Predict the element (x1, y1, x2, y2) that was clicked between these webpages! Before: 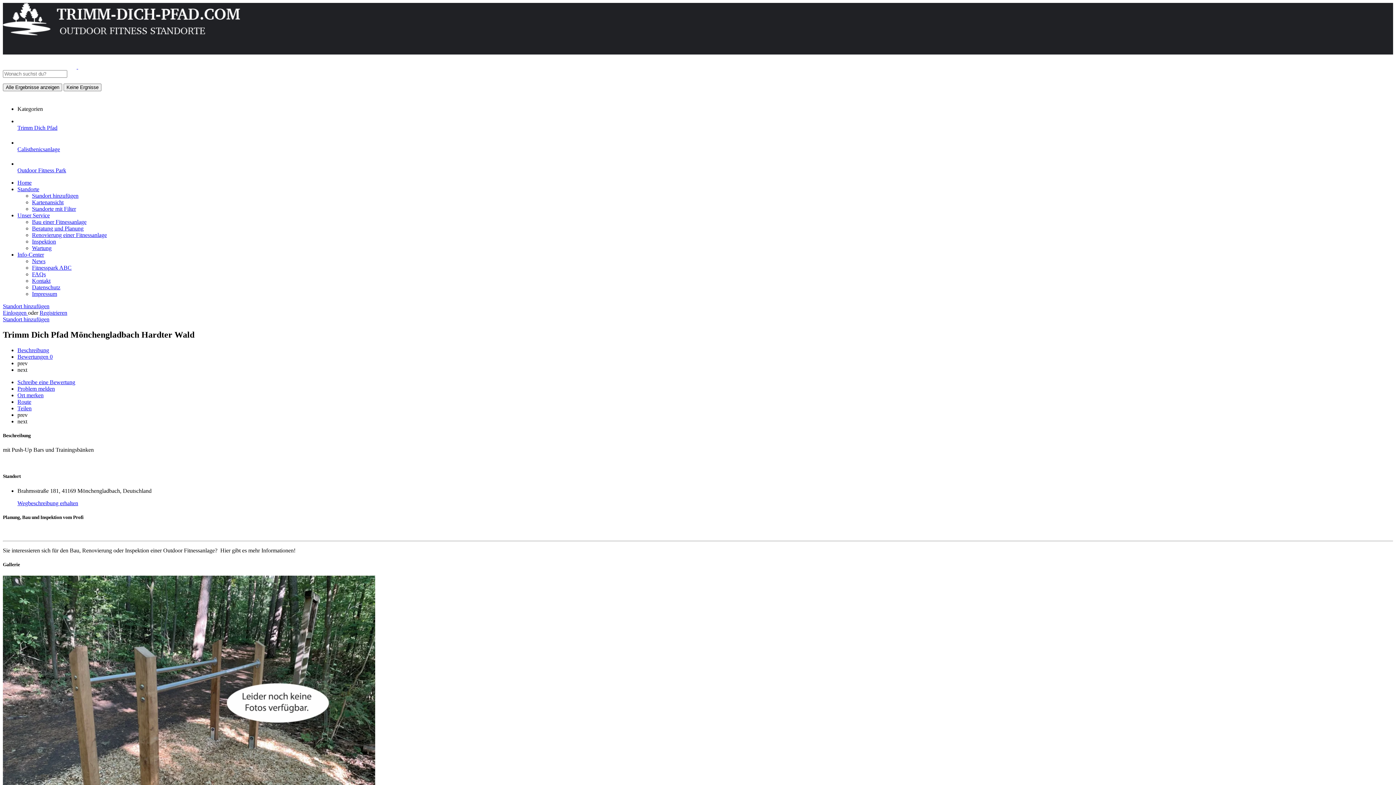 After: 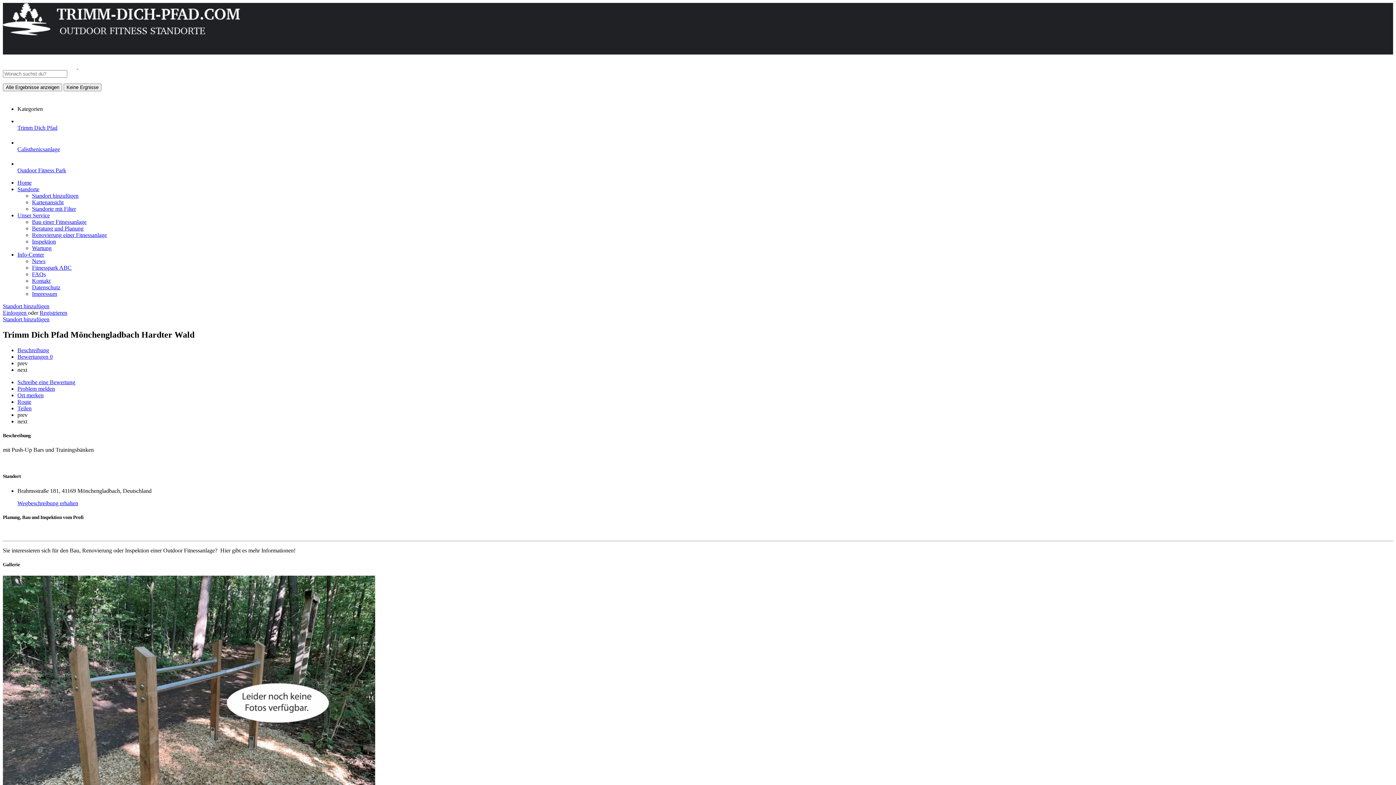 Action: label: Teilen bbox: (17, 405, 31, 411)